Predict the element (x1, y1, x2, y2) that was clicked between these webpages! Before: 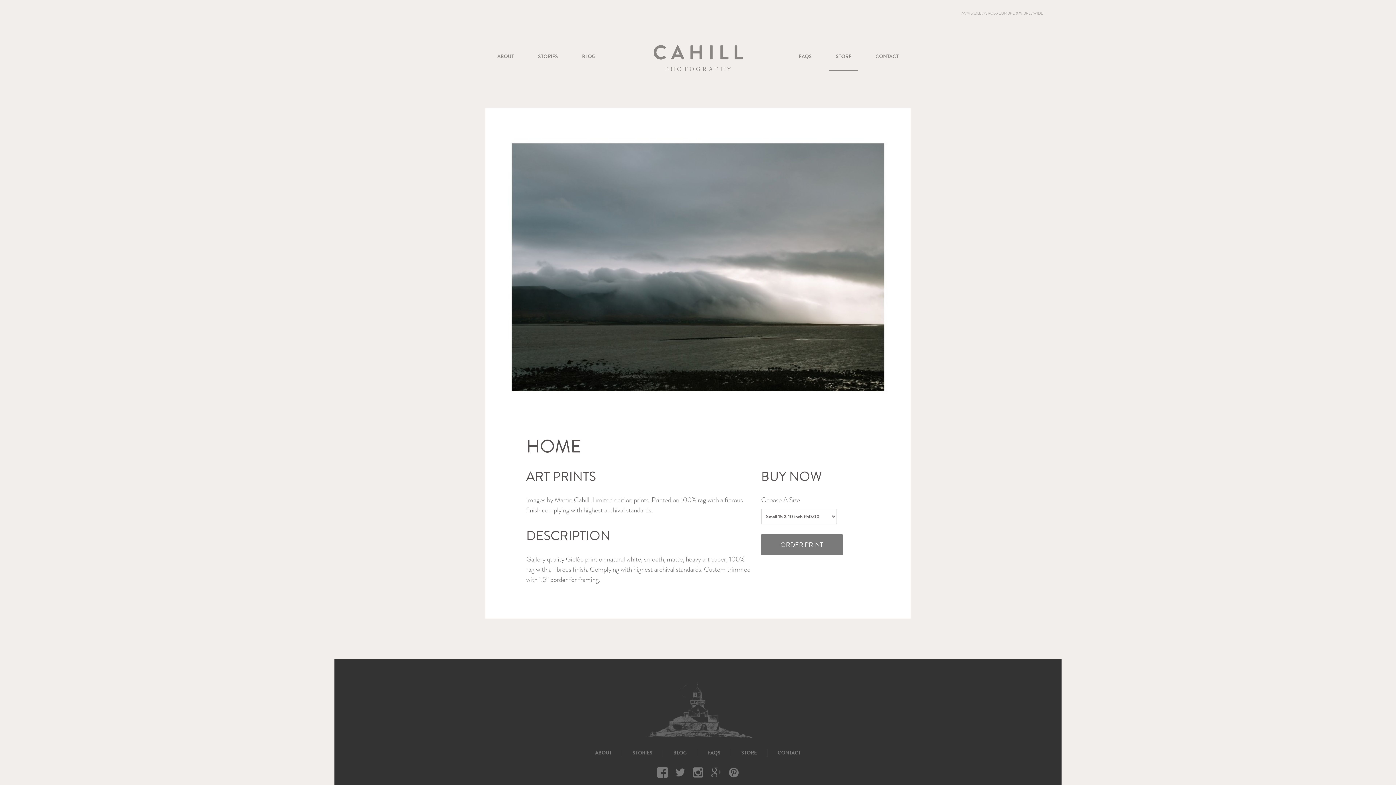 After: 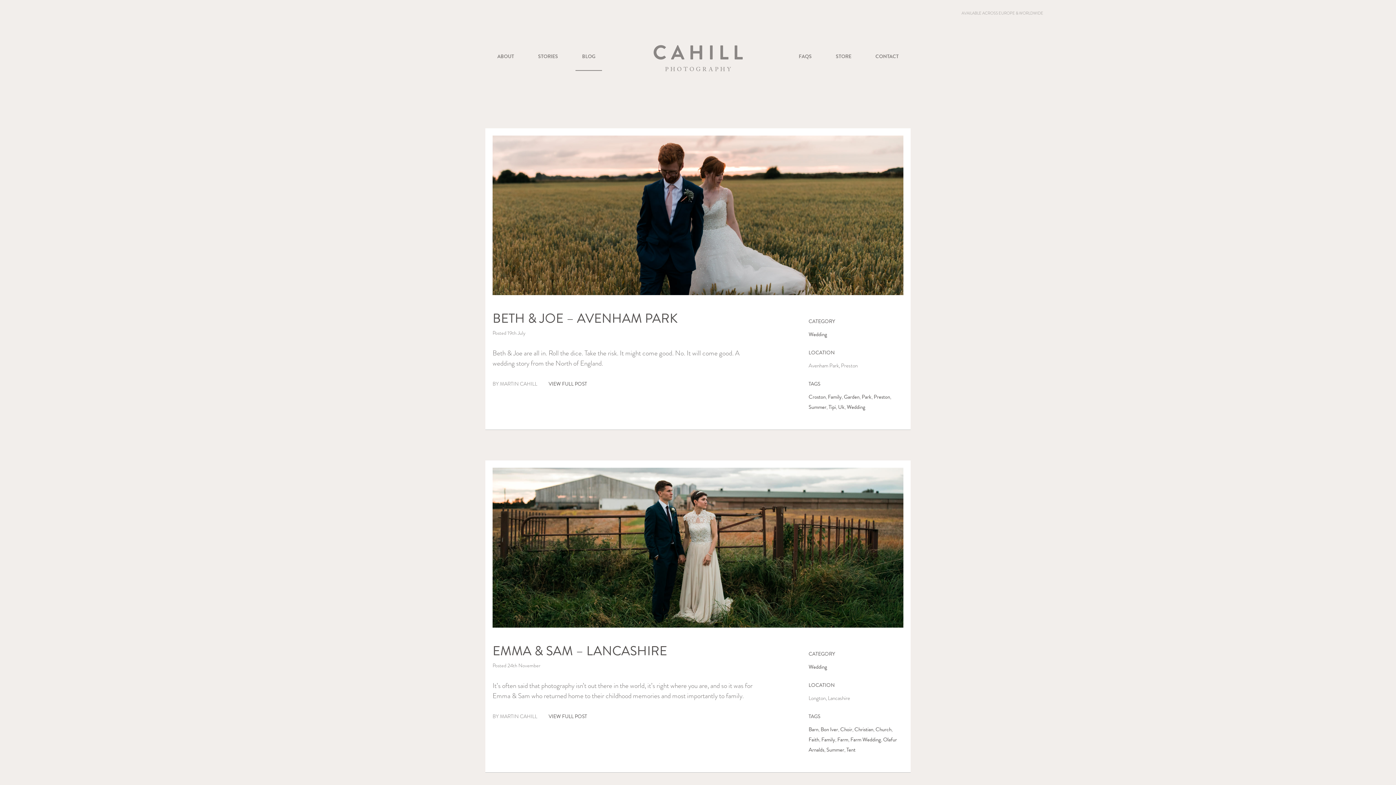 Action: bbox: (663, 749, 697, 757) label: BLOG